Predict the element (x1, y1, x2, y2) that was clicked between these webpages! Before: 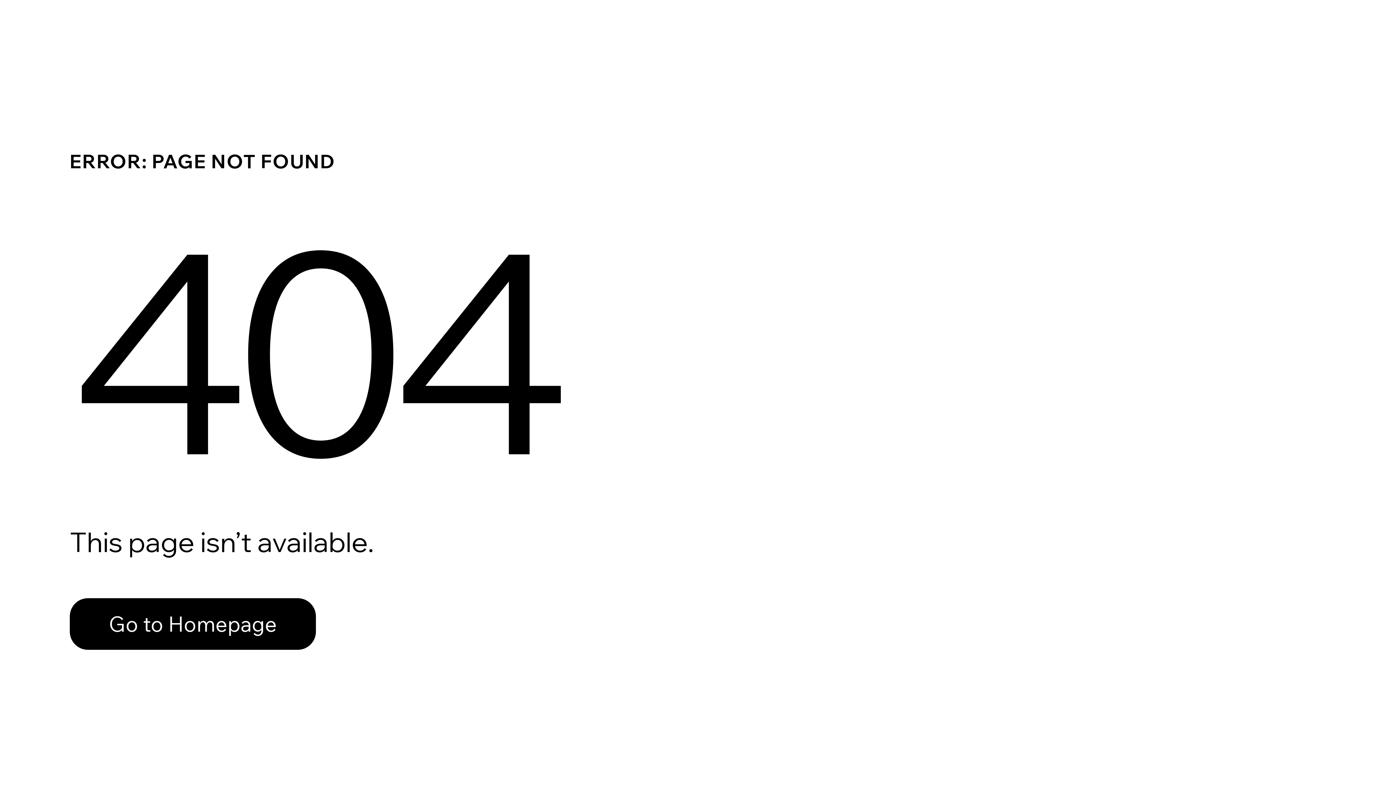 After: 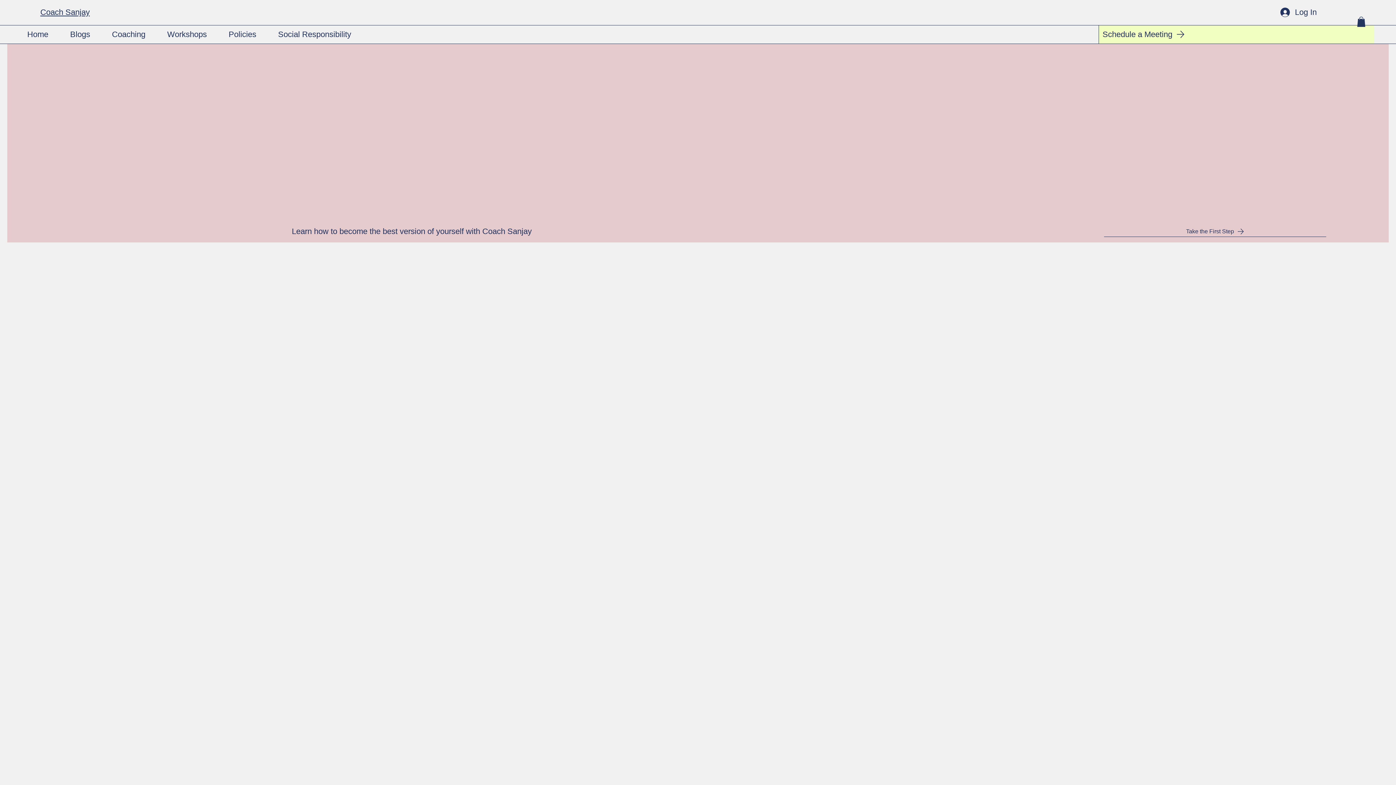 Action: label: Go to Homepage bbox: (69, 582, 768, 659)